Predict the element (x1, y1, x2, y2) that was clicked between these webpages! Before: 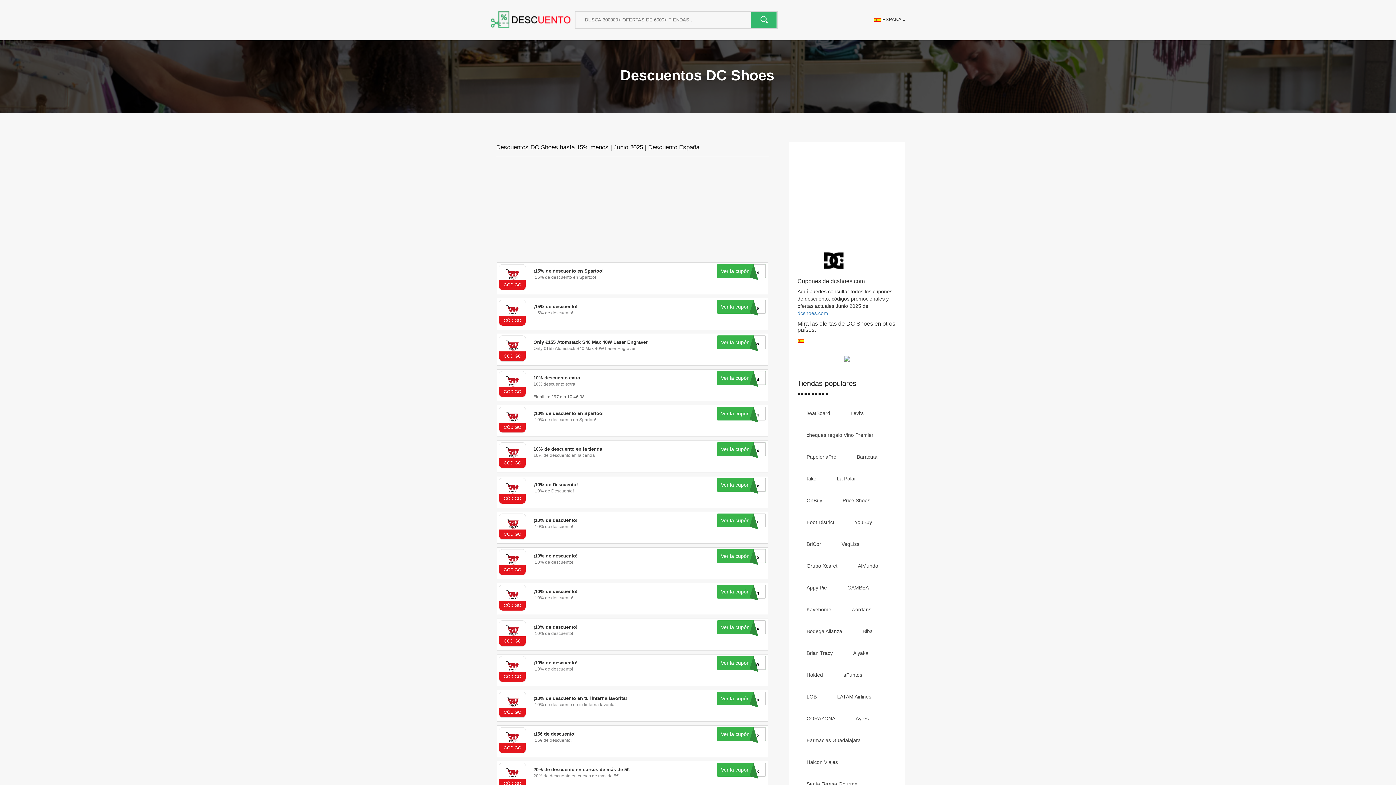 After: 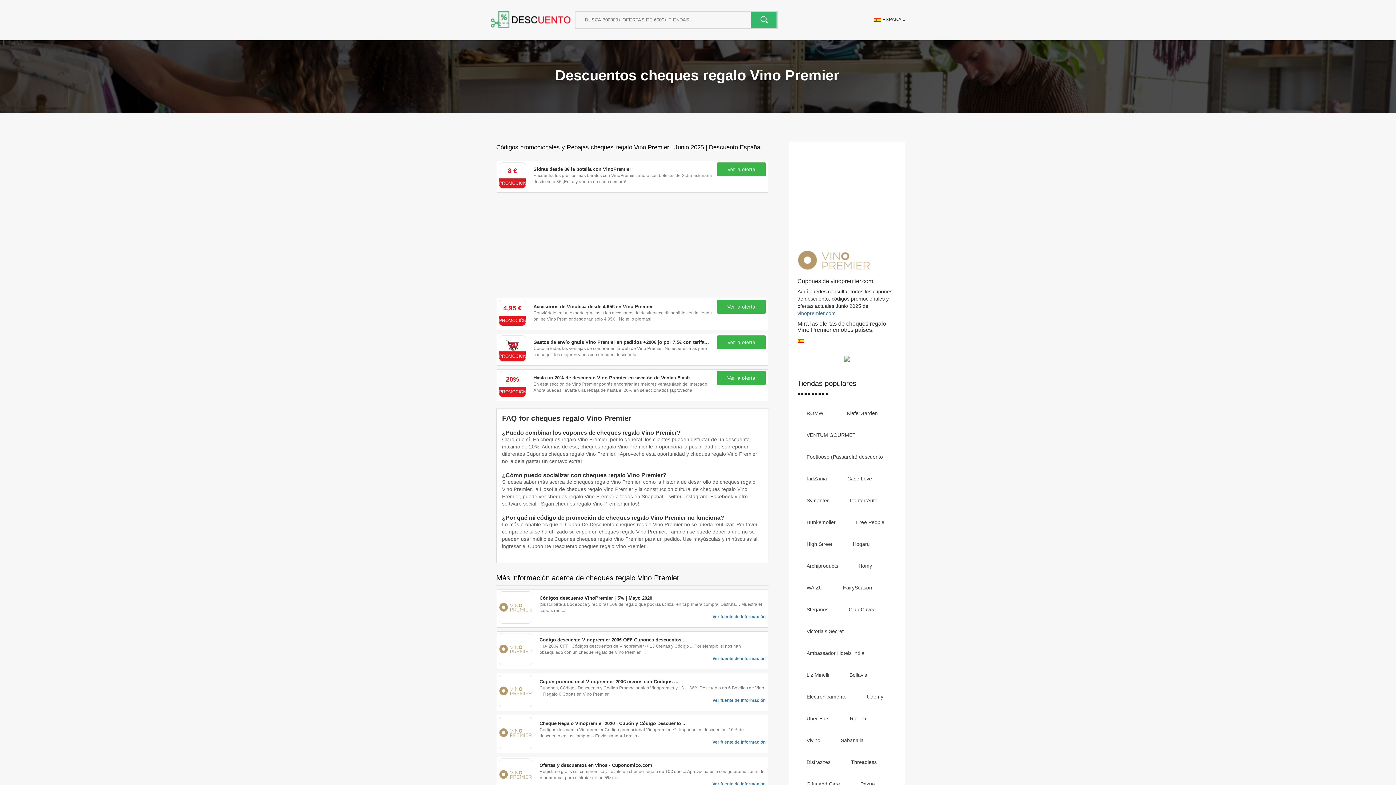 Action: label: cheques regalo Vino Premier bbox: (797, 426, 882, 444)